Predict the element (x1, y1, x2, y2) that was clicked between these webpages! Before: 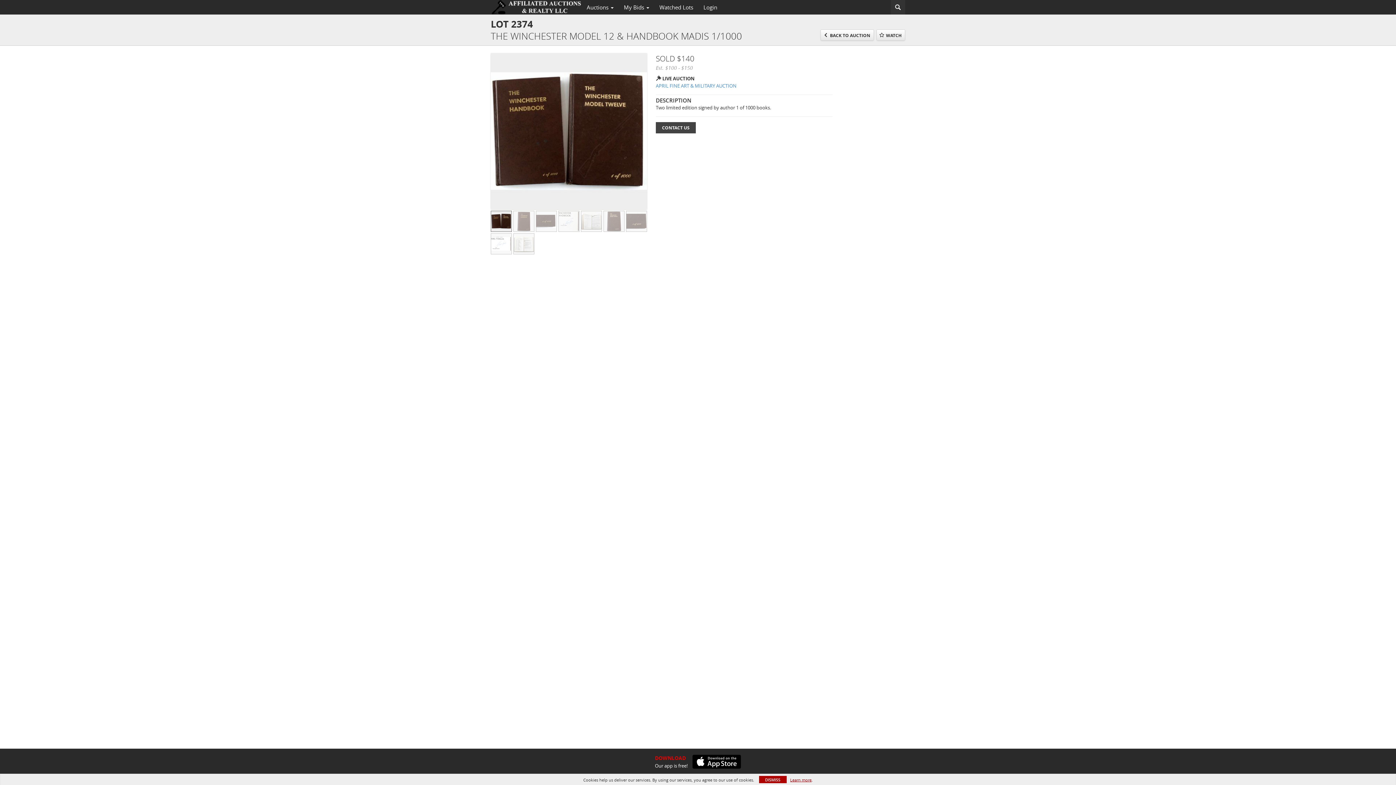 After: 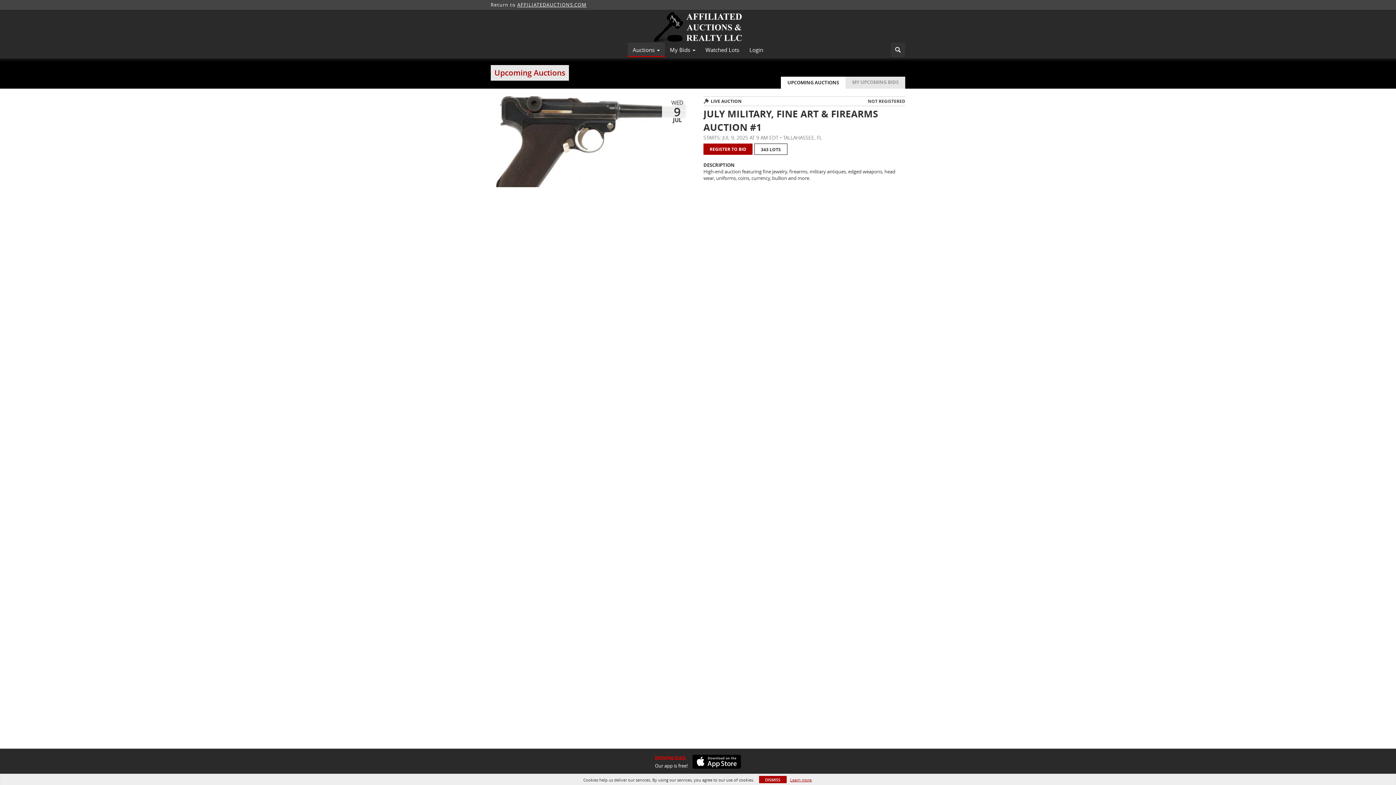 Action: bbox: (581, 1, 618, 13) label: Auctions 